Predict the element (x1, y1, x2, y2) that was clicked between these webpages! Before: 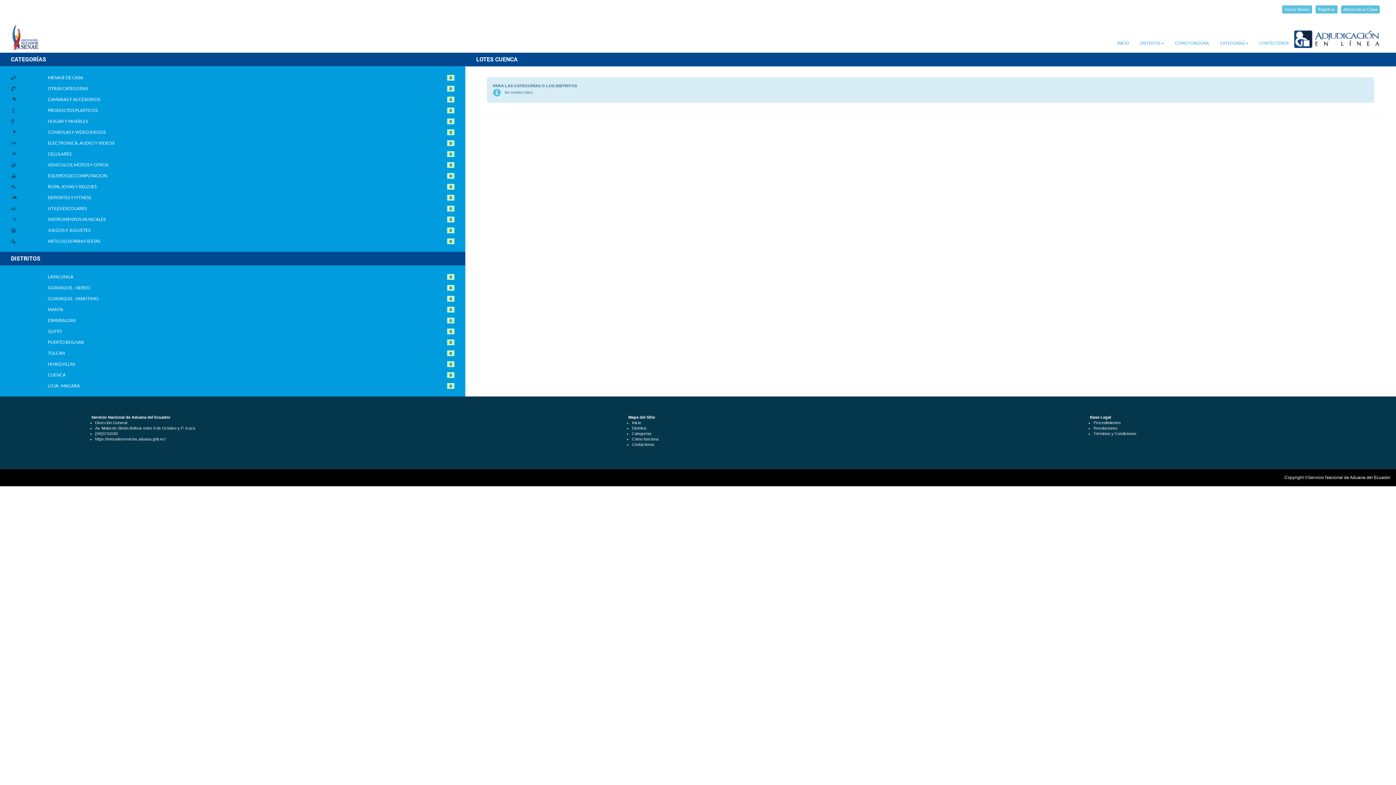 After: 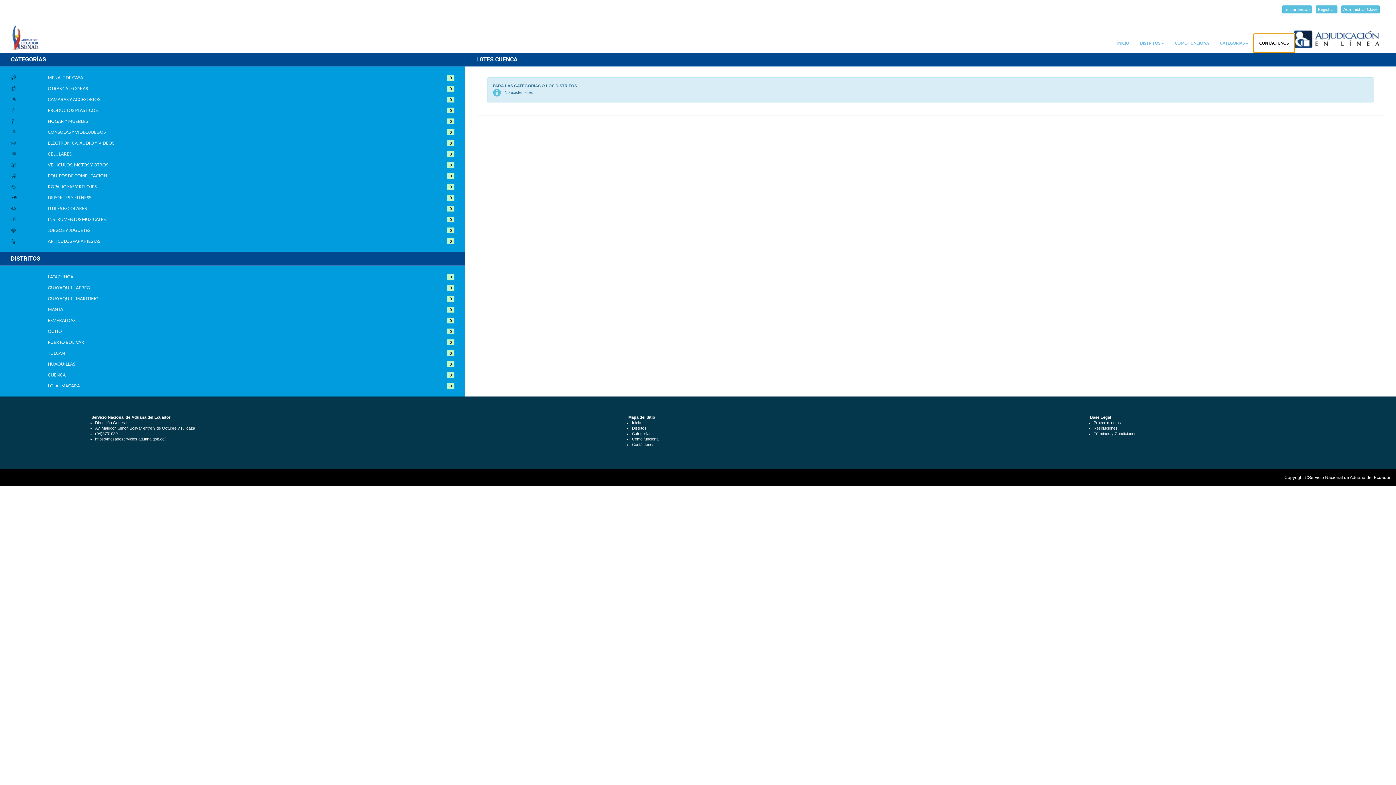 Action: label: CONTÁCTENOS bbox: (1254, 34, 1294, 52)